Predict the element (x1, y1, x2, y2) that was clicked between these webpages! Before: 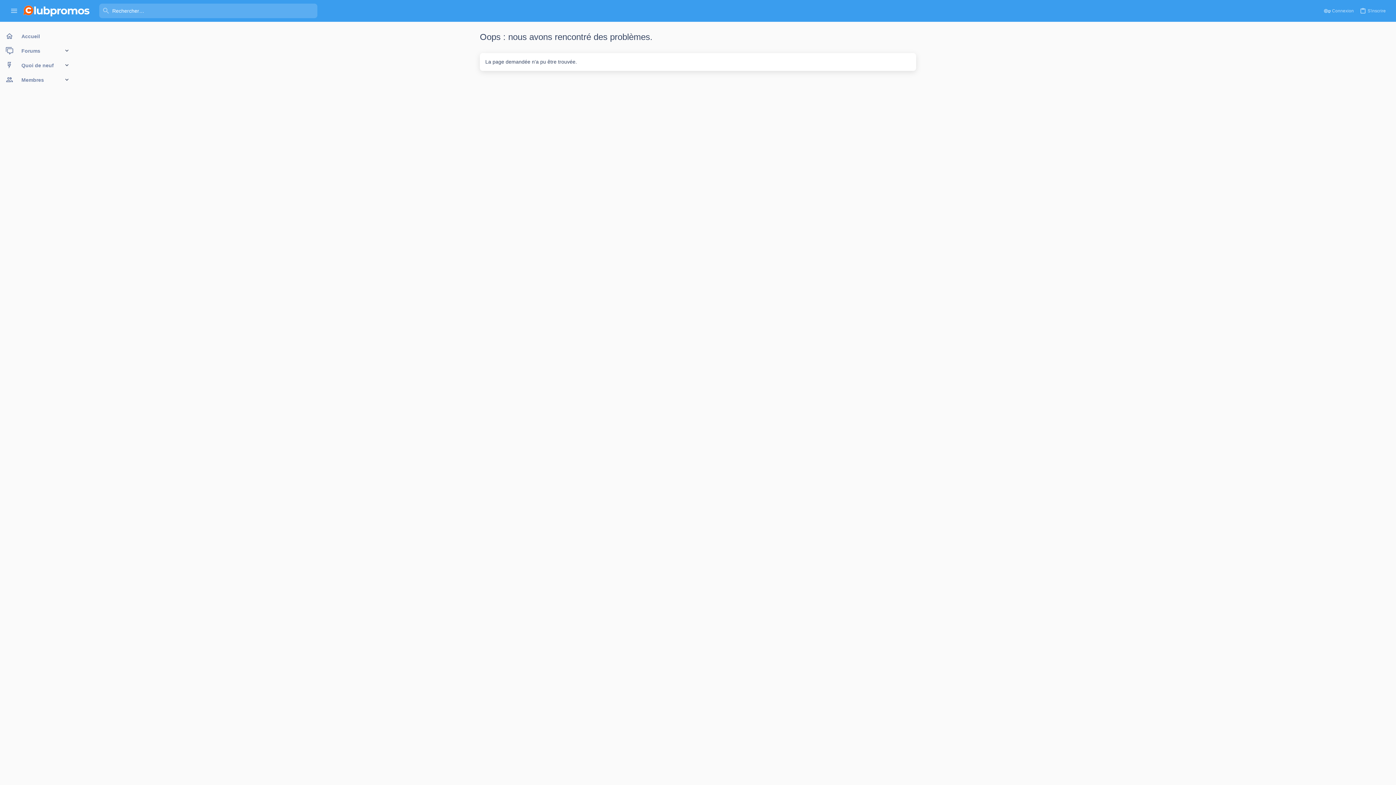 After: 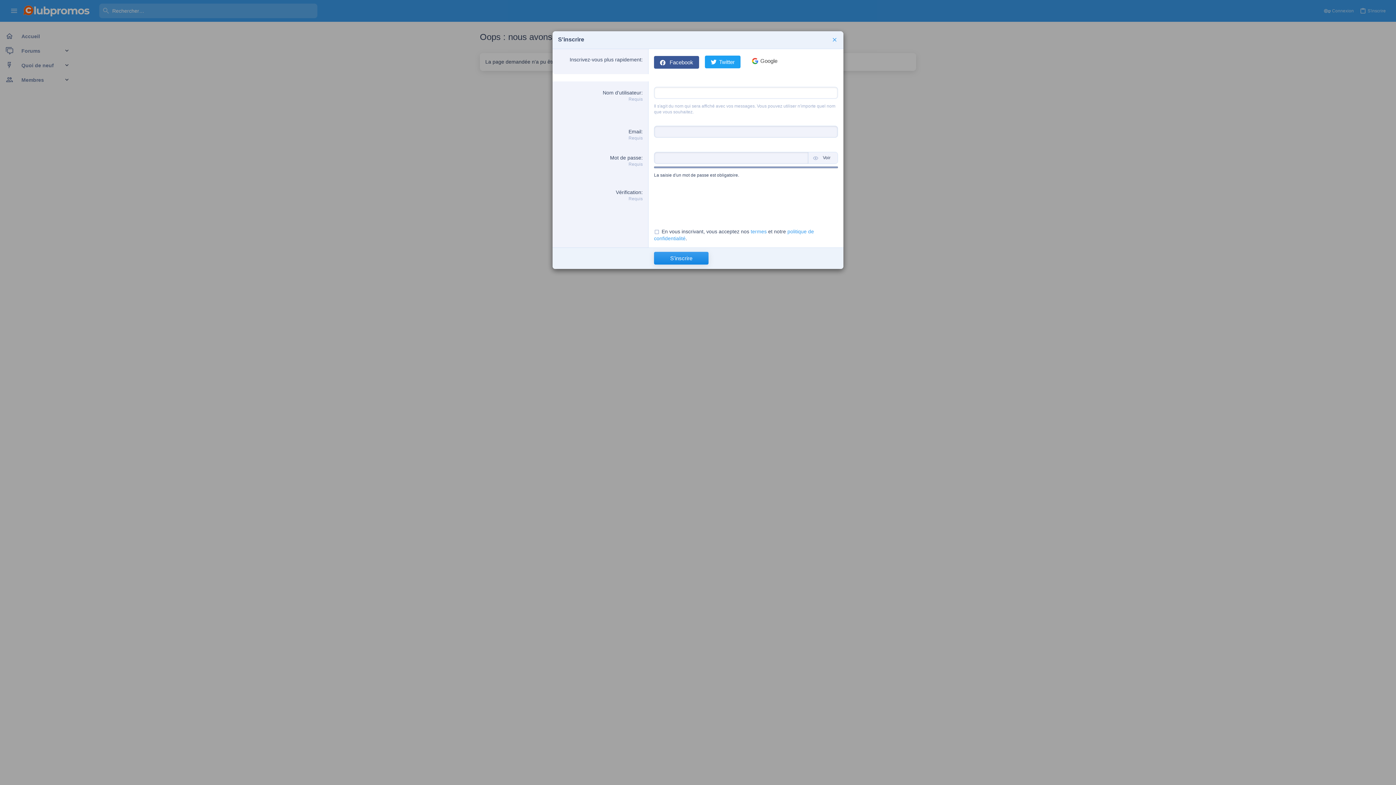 Action: bbox: (1357, 3, 1389, 18) label: S'inscrire